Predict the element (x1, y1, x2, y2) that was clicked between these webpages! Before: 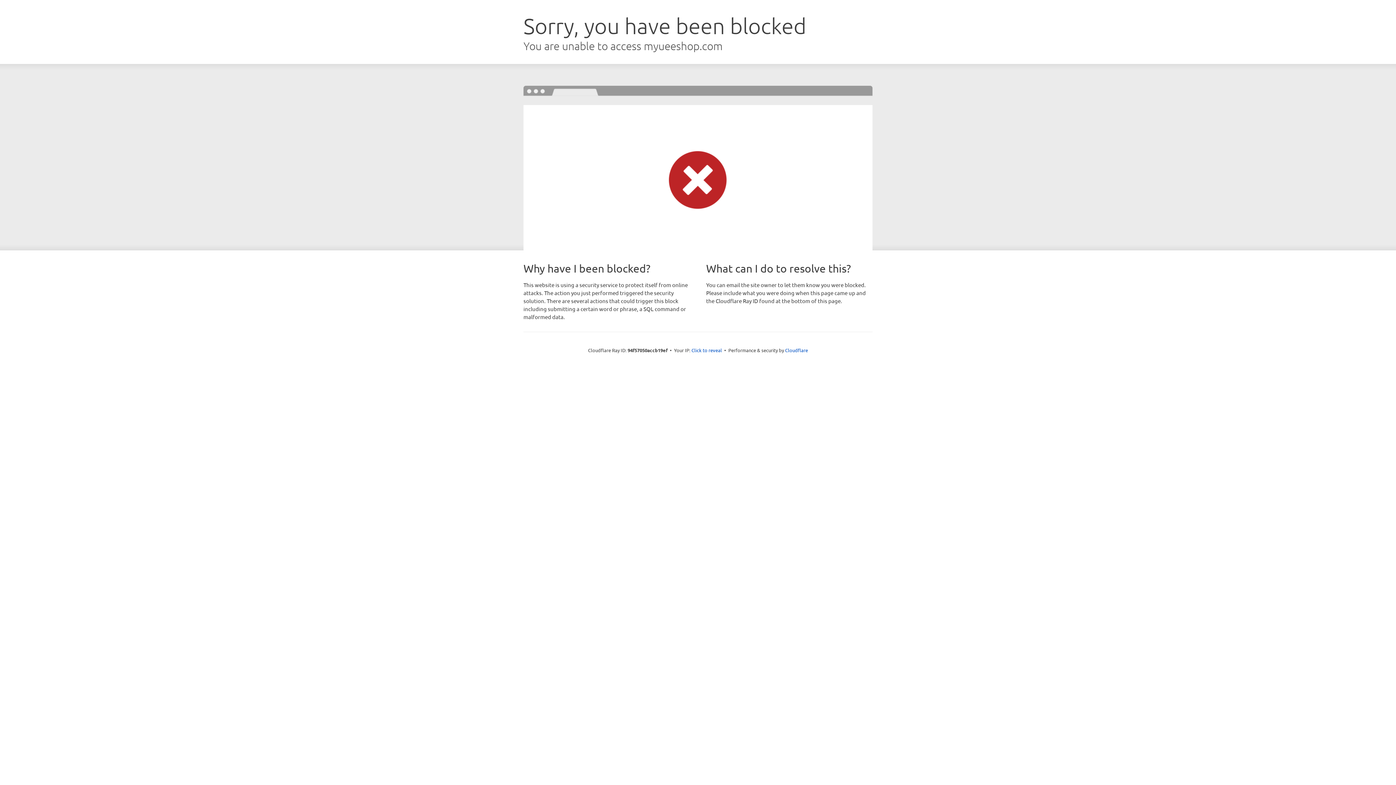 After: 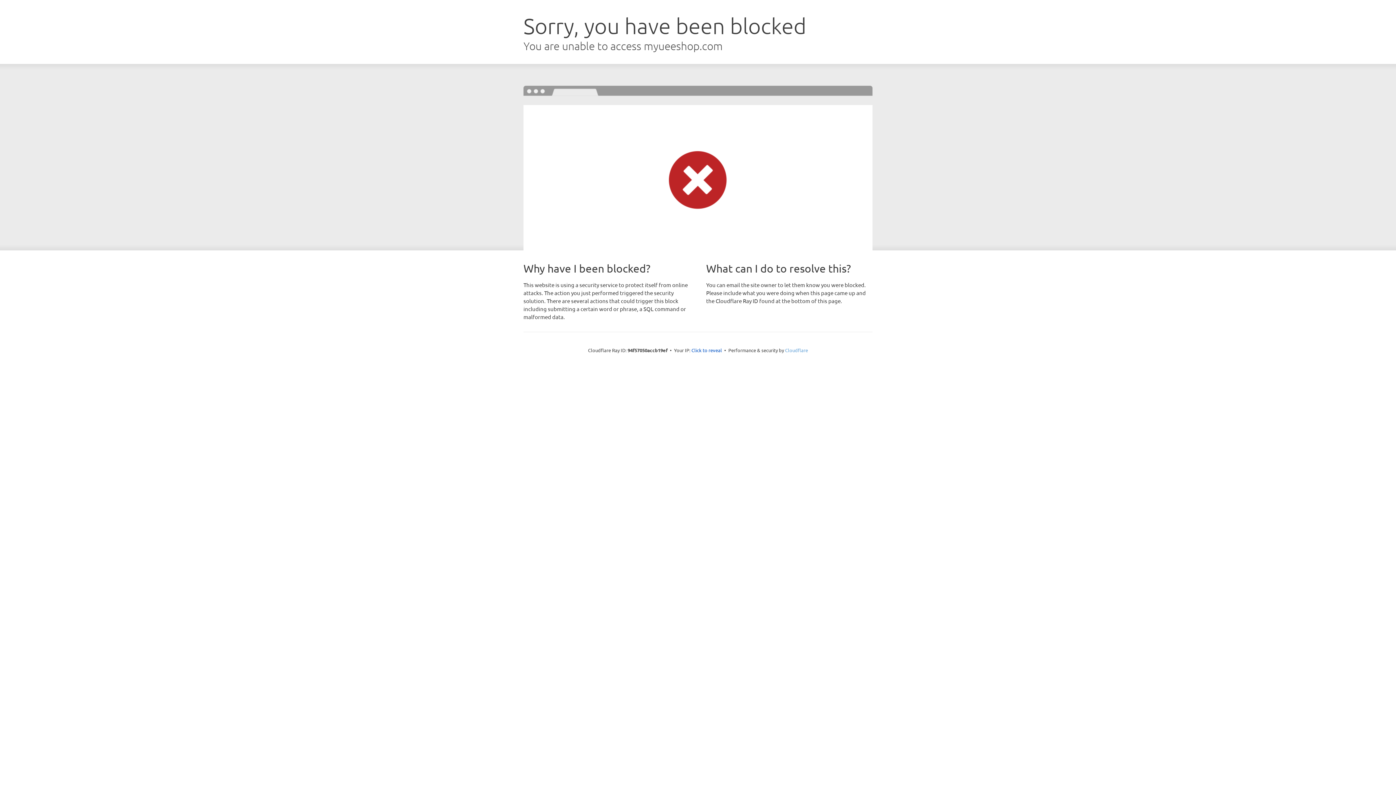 Action: bbox: (785, 347, 808, 353) label: Cloudflare